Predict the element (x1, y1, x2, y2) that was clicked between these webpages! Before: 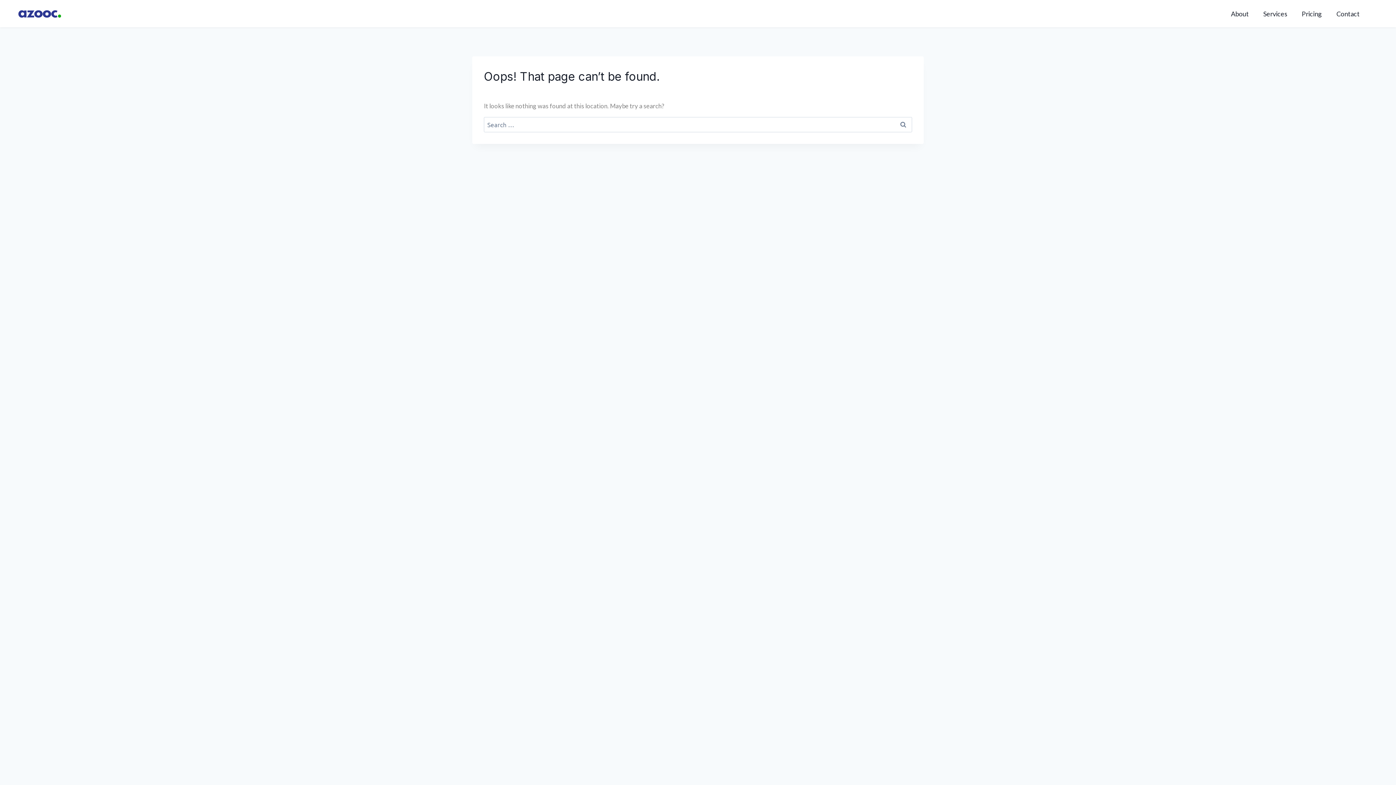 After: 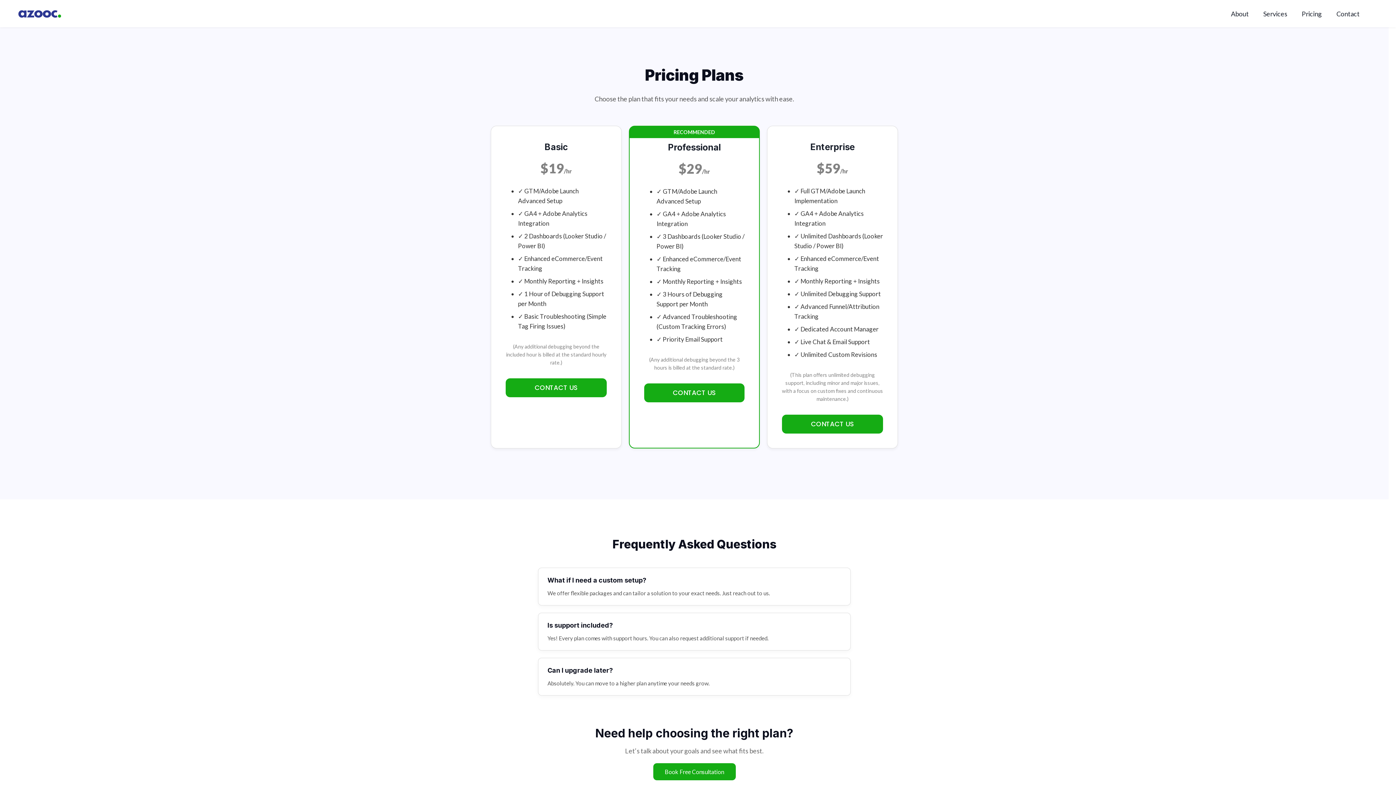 Action: label: Pricing bbox: (1294, 4, 1329, 22)